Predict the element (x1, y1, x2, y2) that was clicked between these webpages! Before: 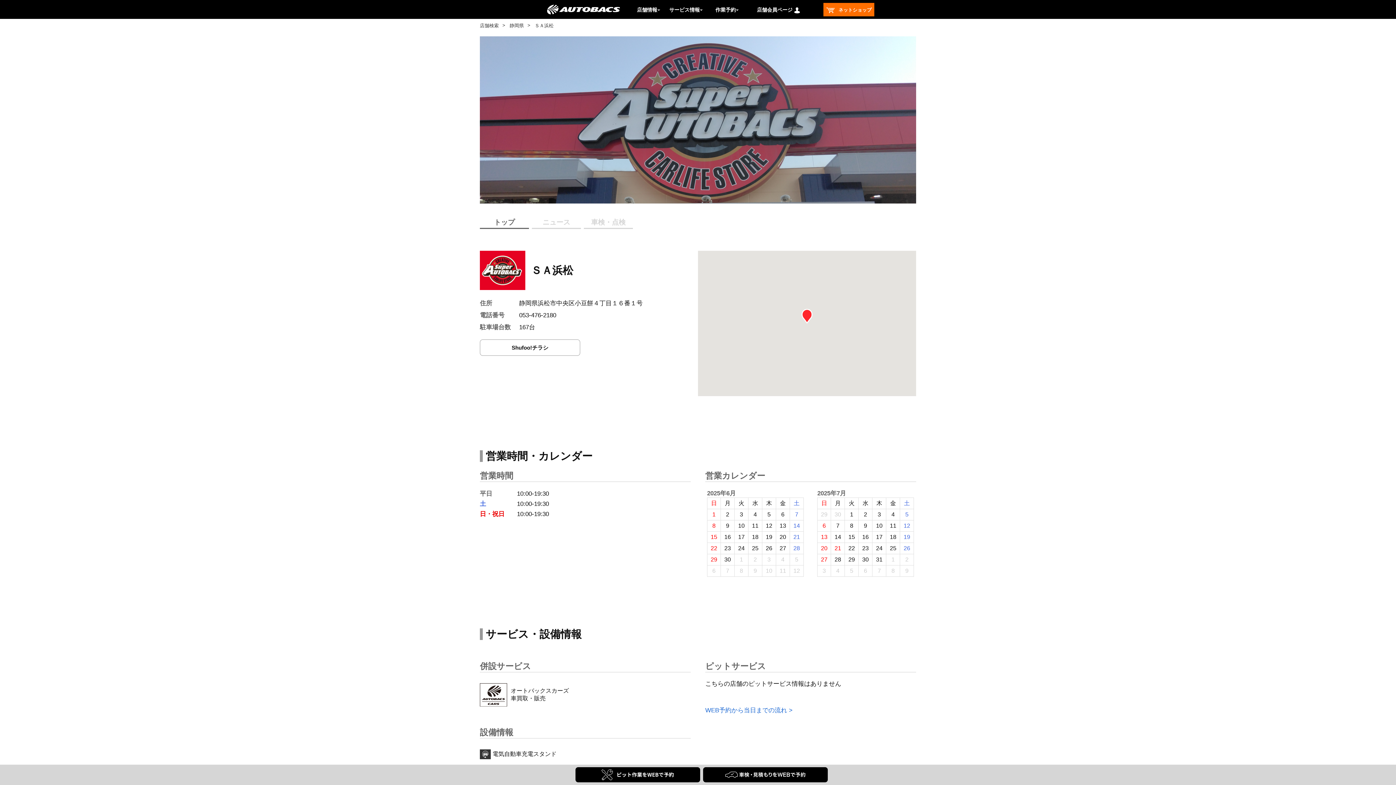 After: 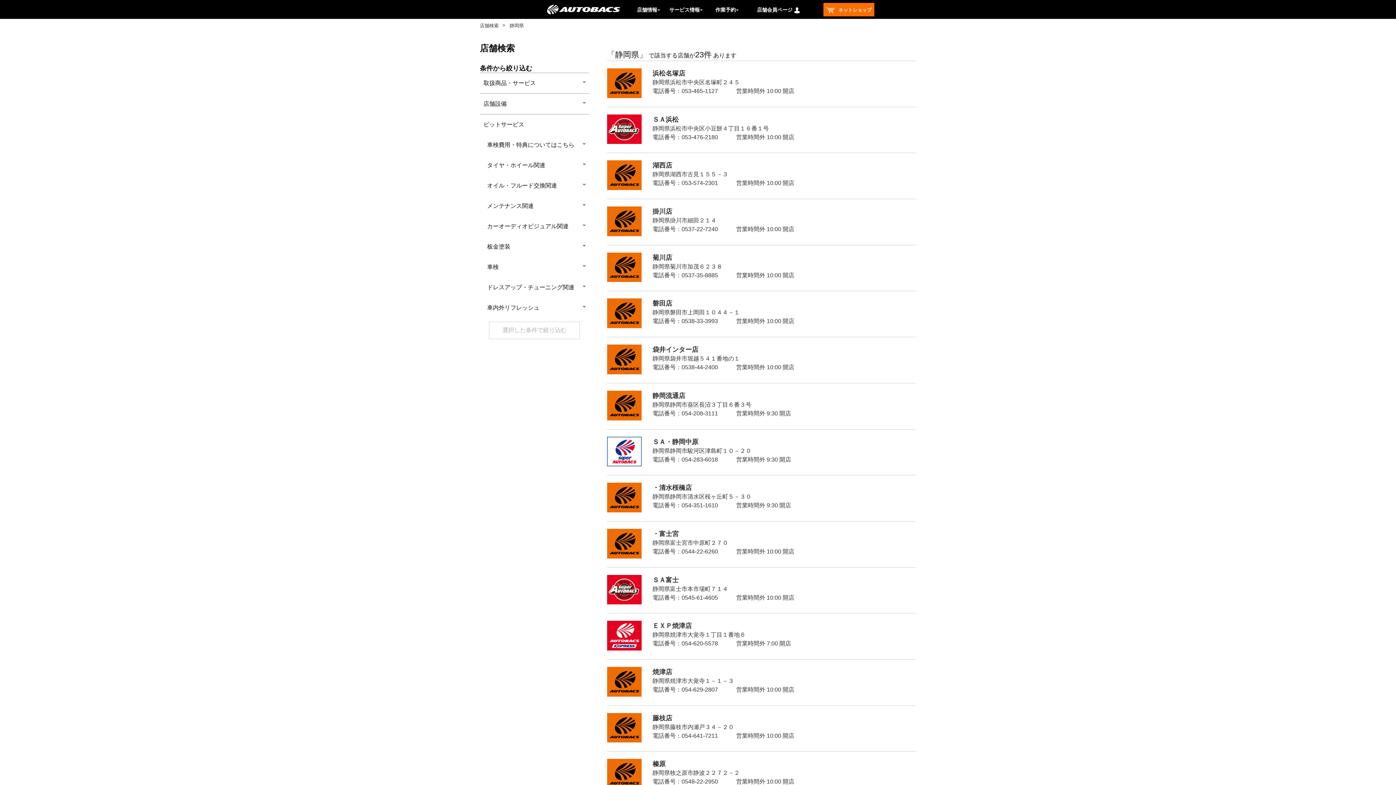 Action: label: 静岡県 bbox: (509, 22, 524, 29)